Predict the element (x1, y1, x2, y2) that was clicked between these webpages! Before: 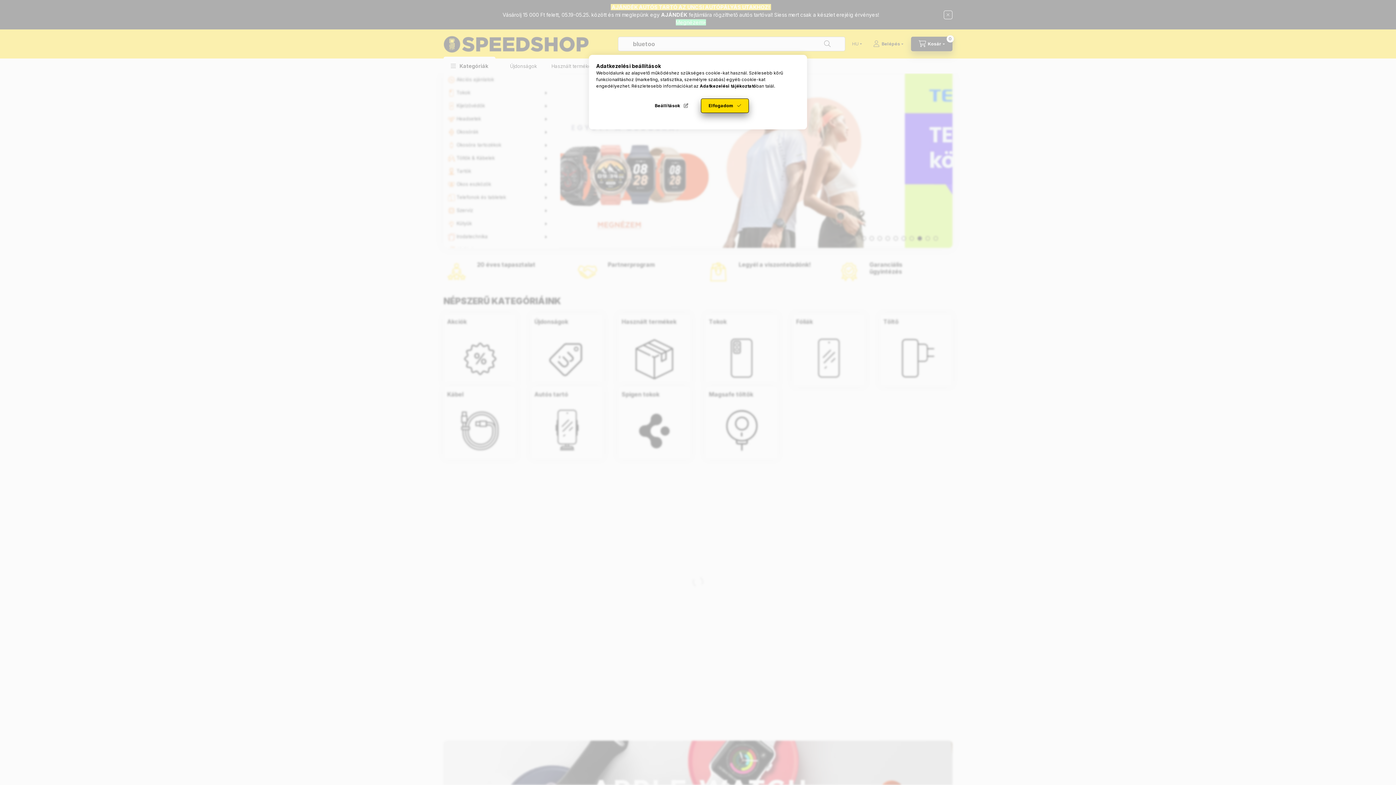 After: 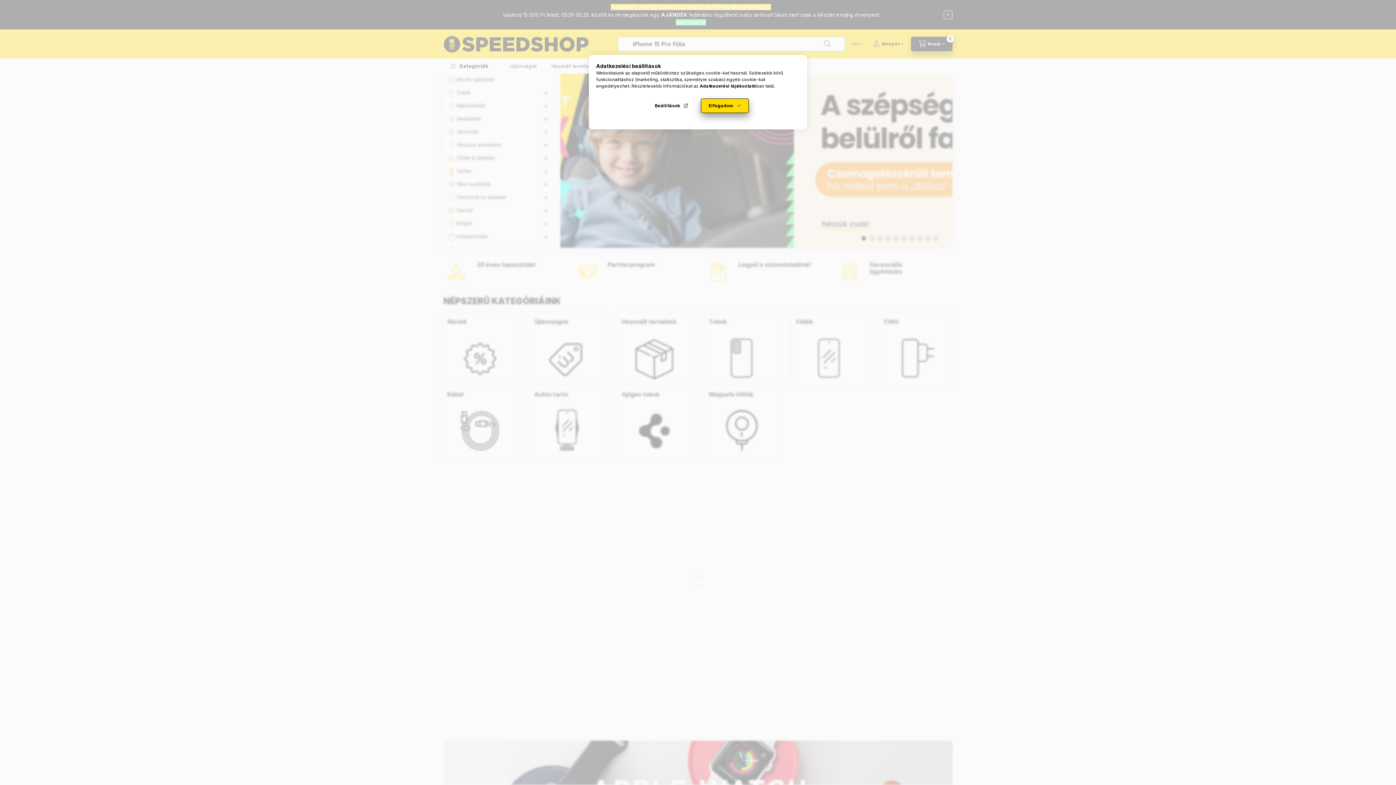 Action: label: Adatkezelési tájékoztató bbox: (700, 83, 756, 88)